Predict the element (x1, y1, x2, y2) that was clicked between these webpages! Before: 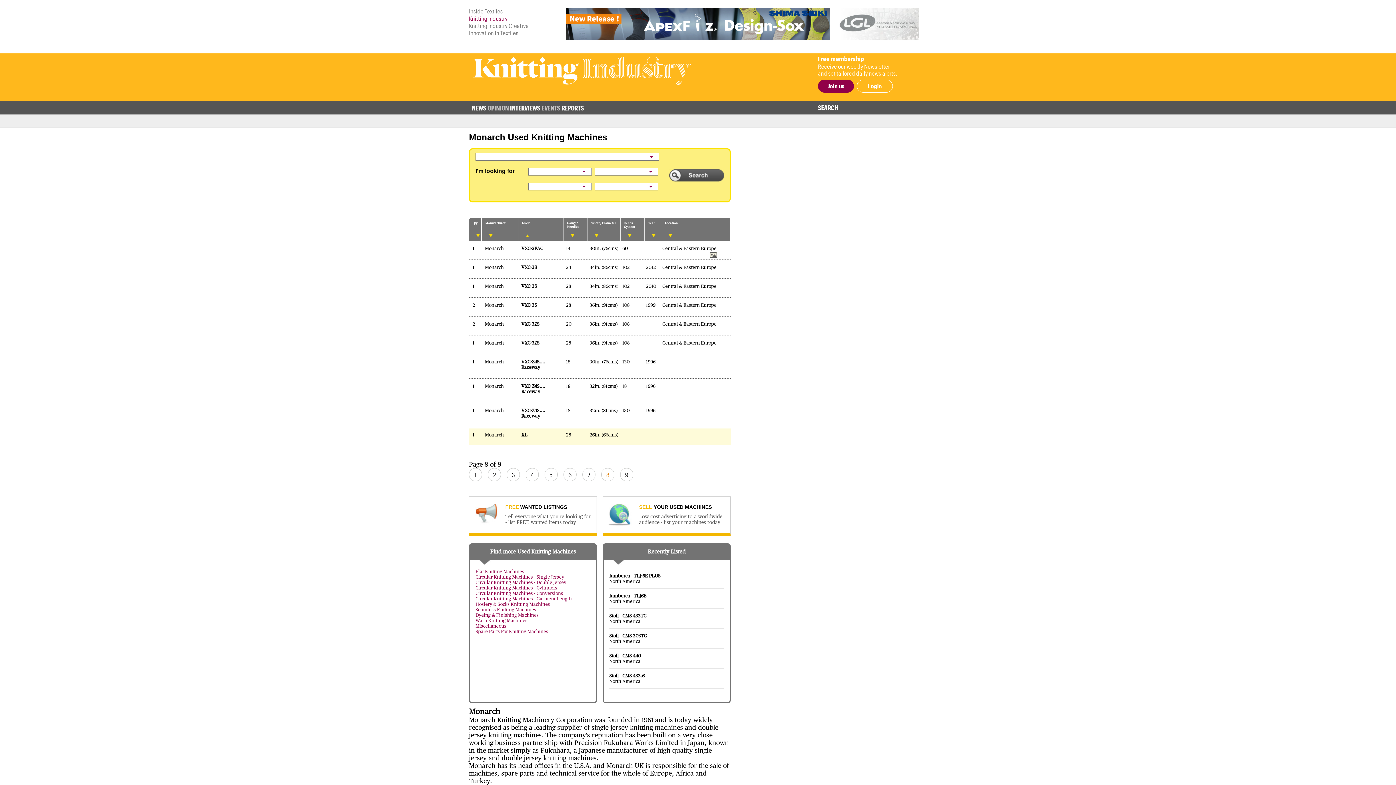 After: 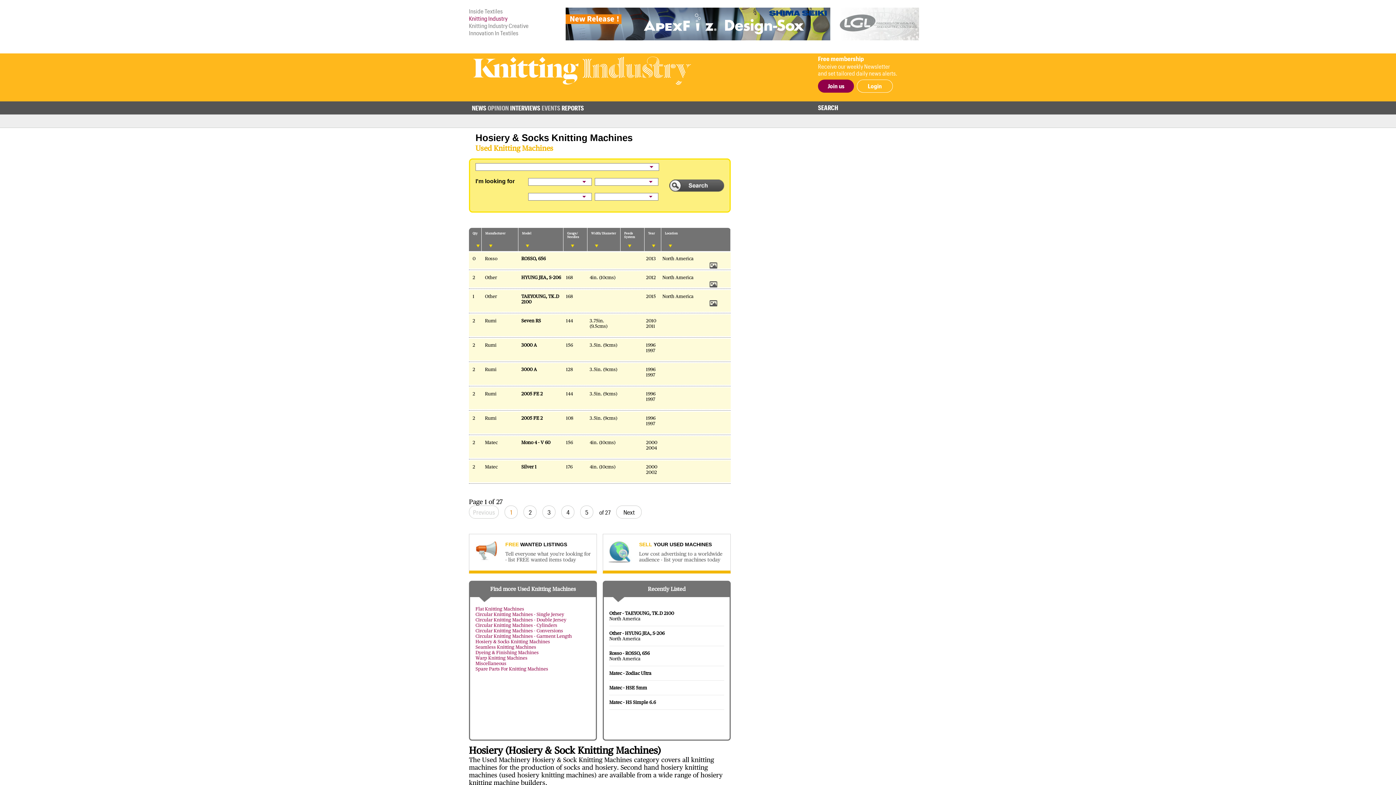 Action: label: Hosiery & Socks Knitting Machines bbox: (475, 601, 550, 607)